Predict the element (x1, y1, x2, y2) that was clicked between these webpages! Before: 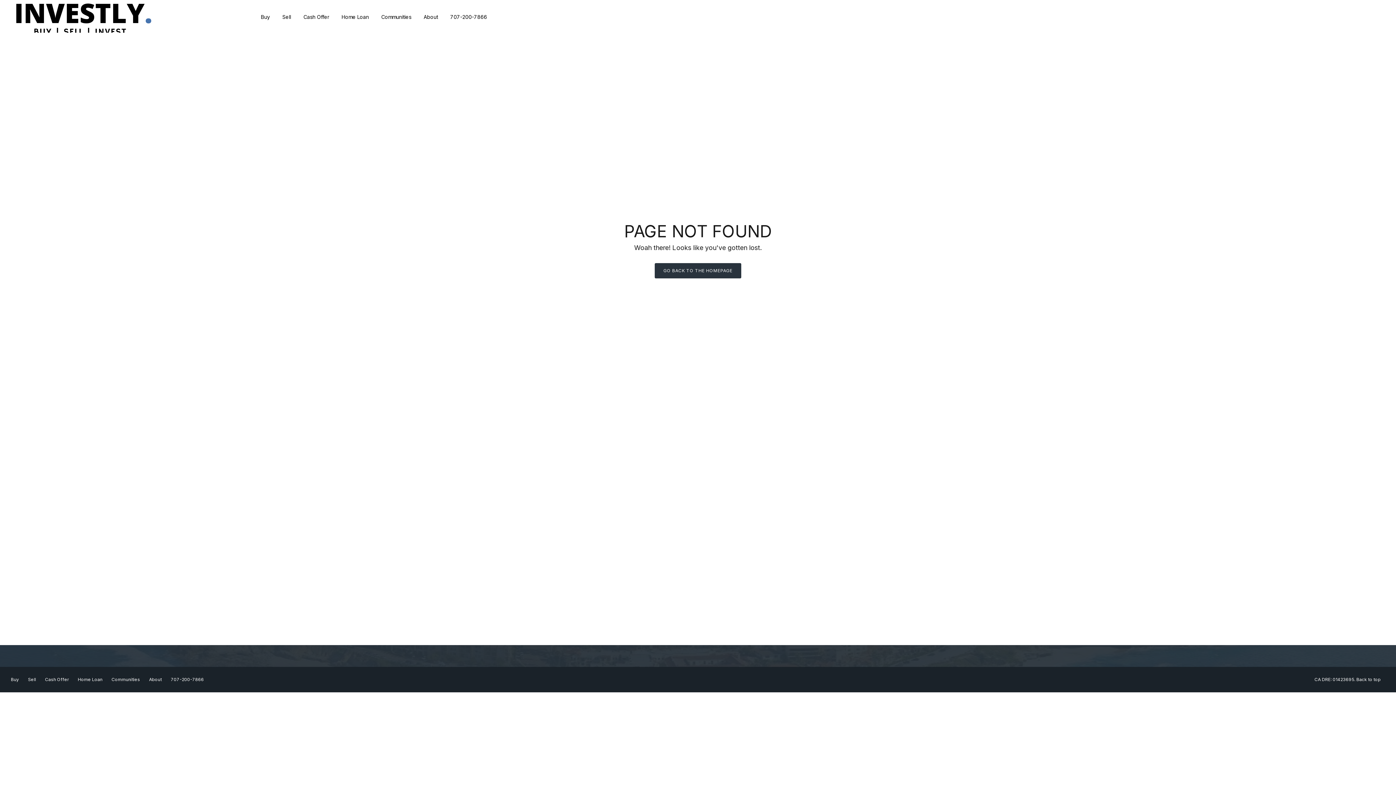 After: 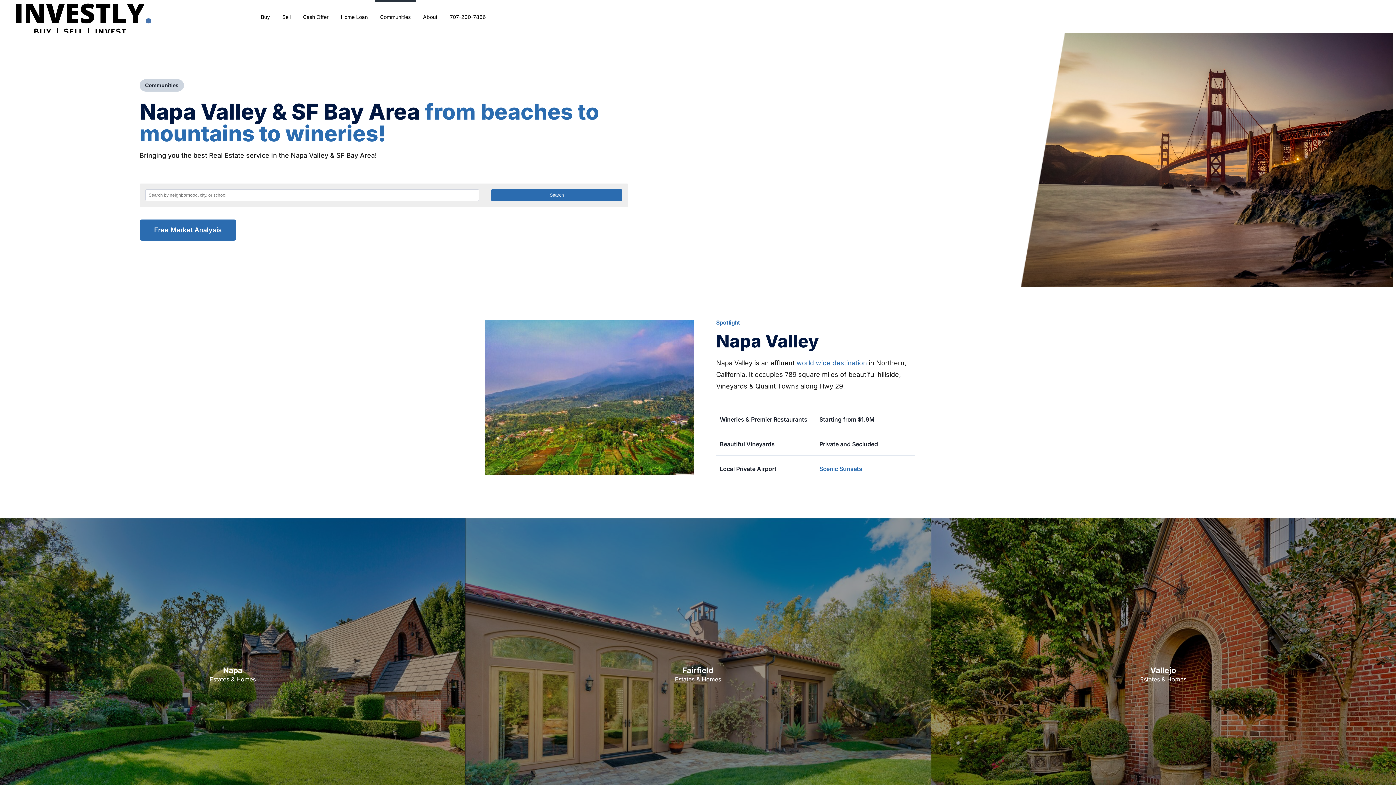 Action: label: Communities bbox: (375, 0, 416, 32)